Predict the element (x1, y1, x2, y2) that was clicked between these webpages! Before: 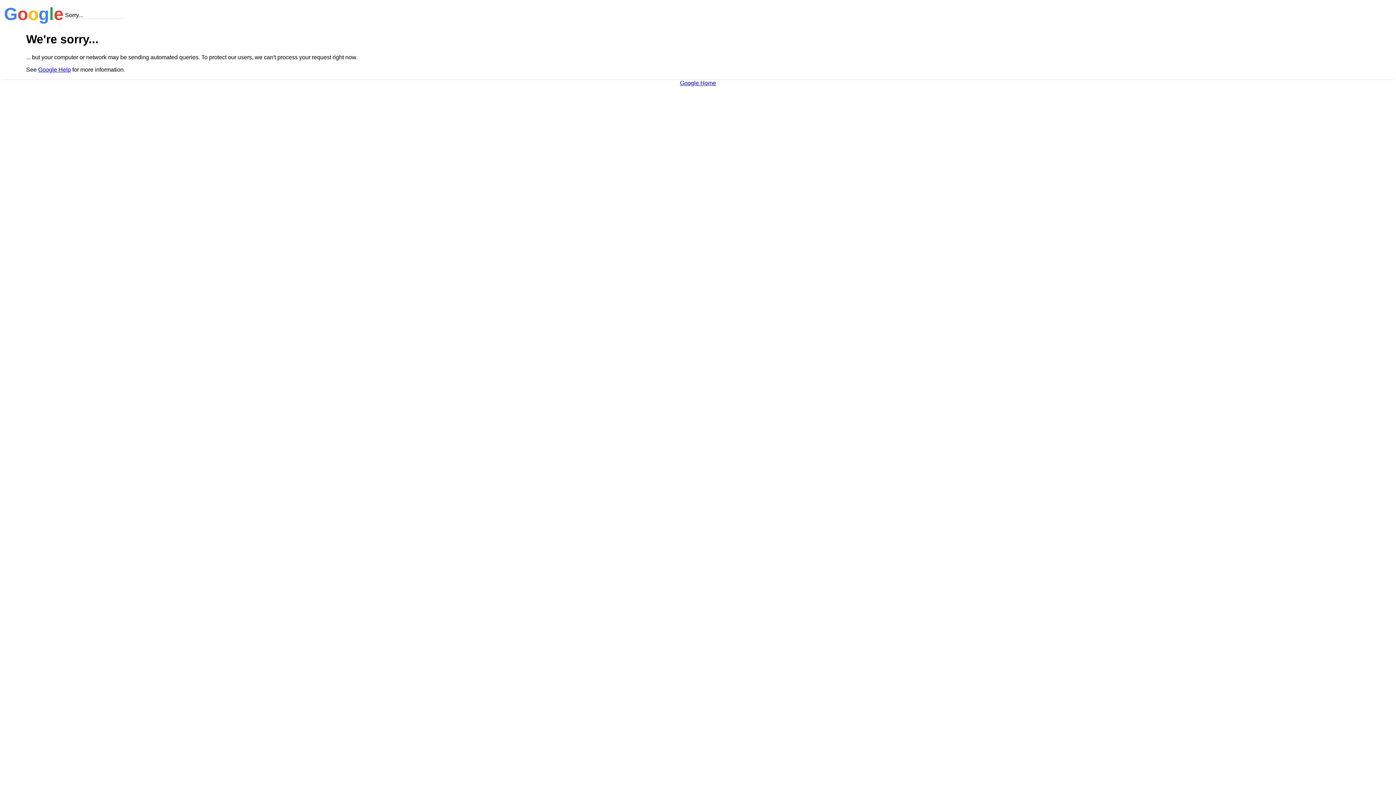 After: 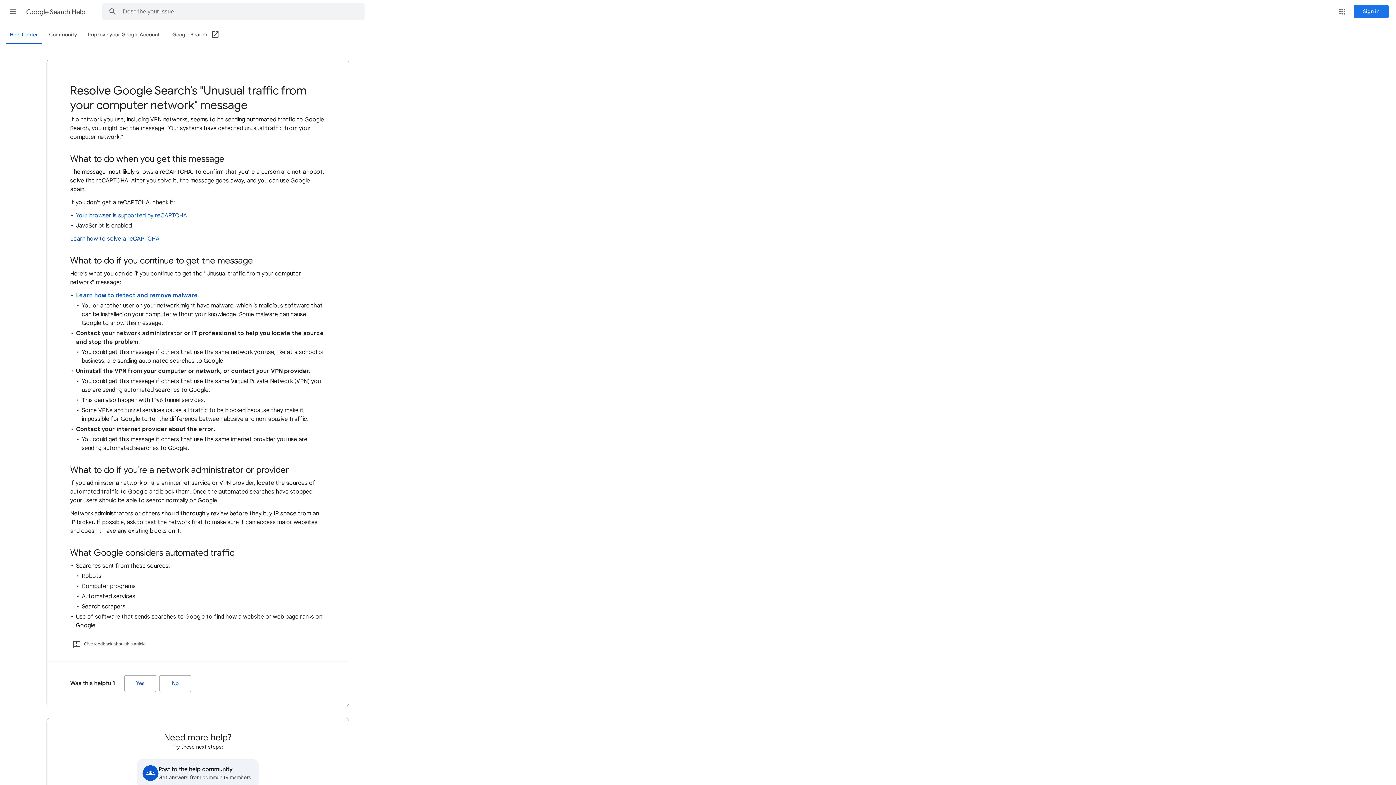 Action: label: Google Help bbox: (38, 66, 70, 72)